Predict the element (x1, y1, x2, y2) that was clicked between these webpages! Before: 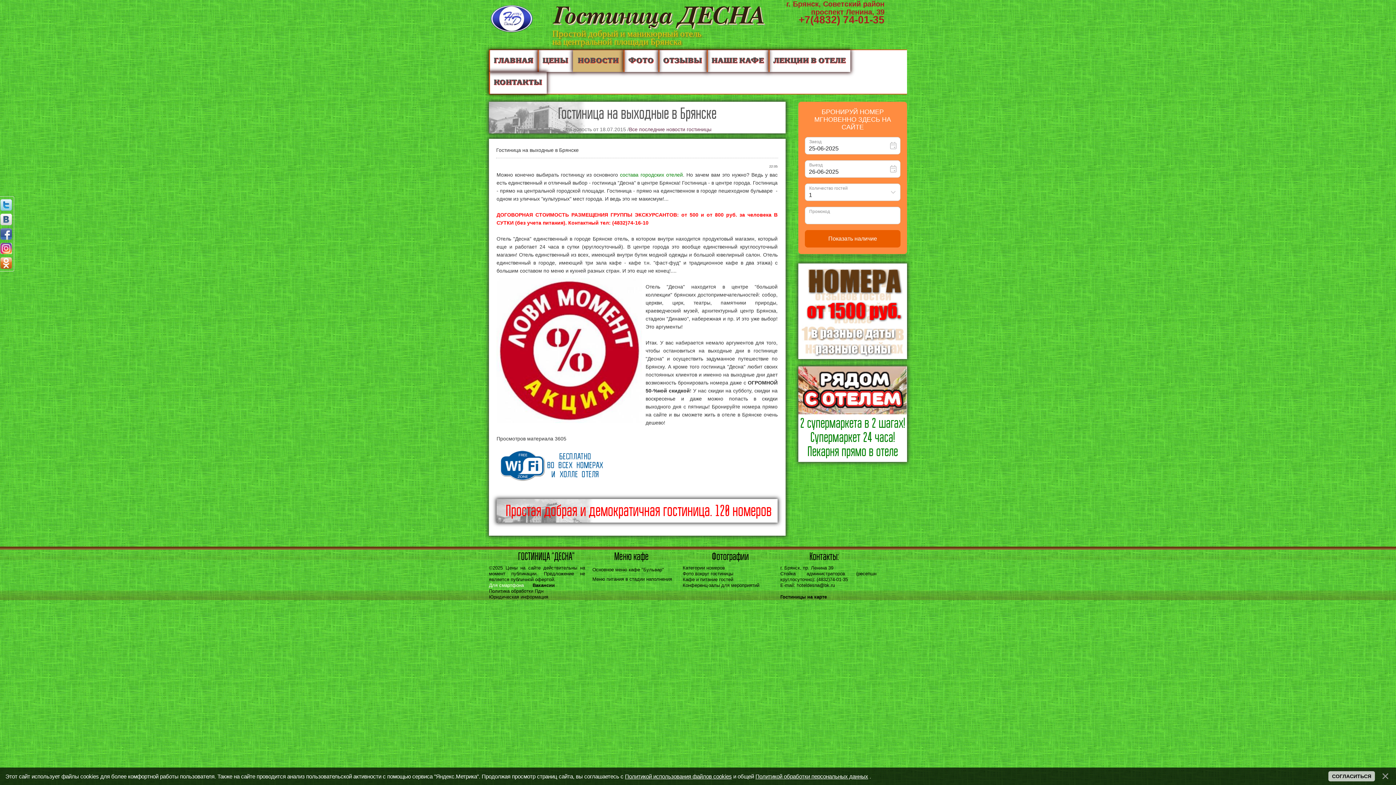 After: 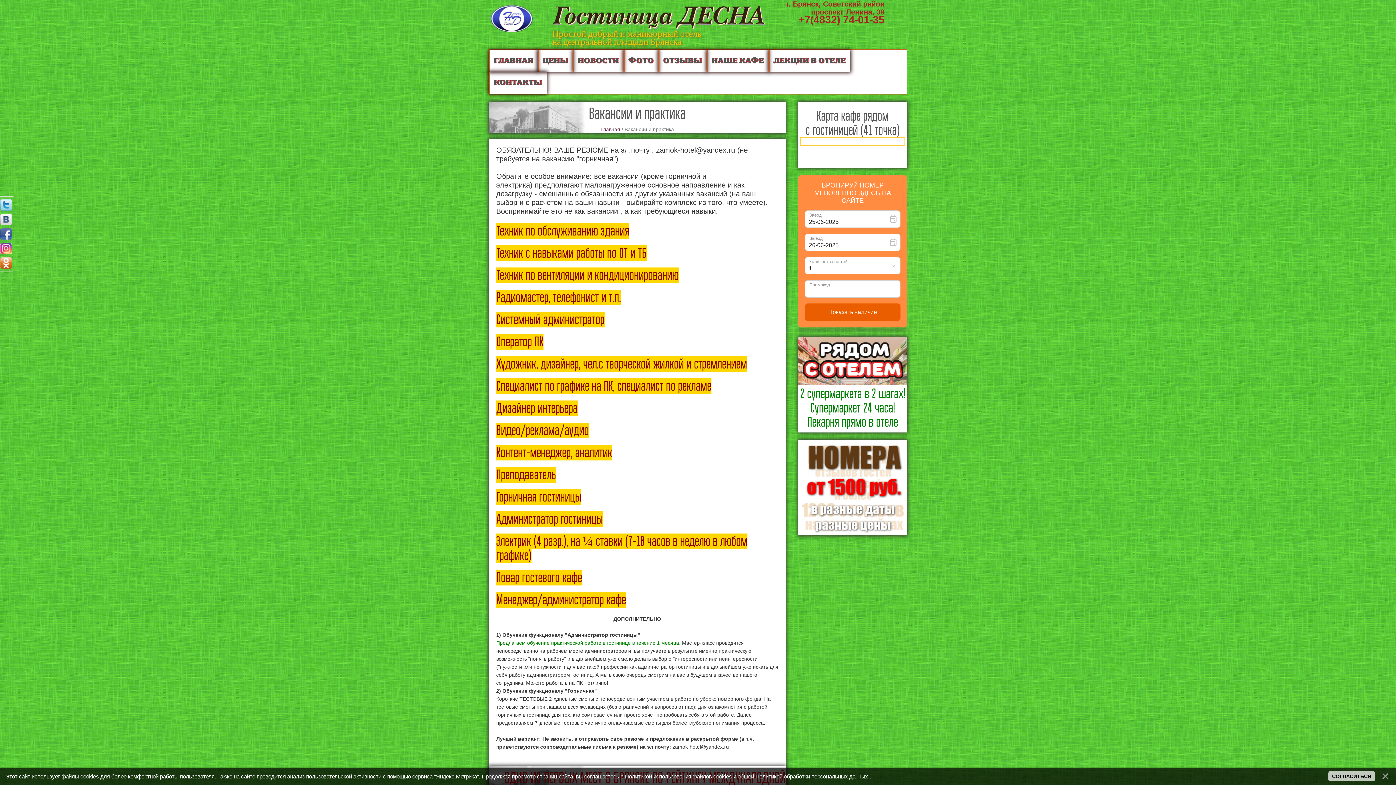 Action: bbox: (532, 582, 554, 588) label: Вакансии